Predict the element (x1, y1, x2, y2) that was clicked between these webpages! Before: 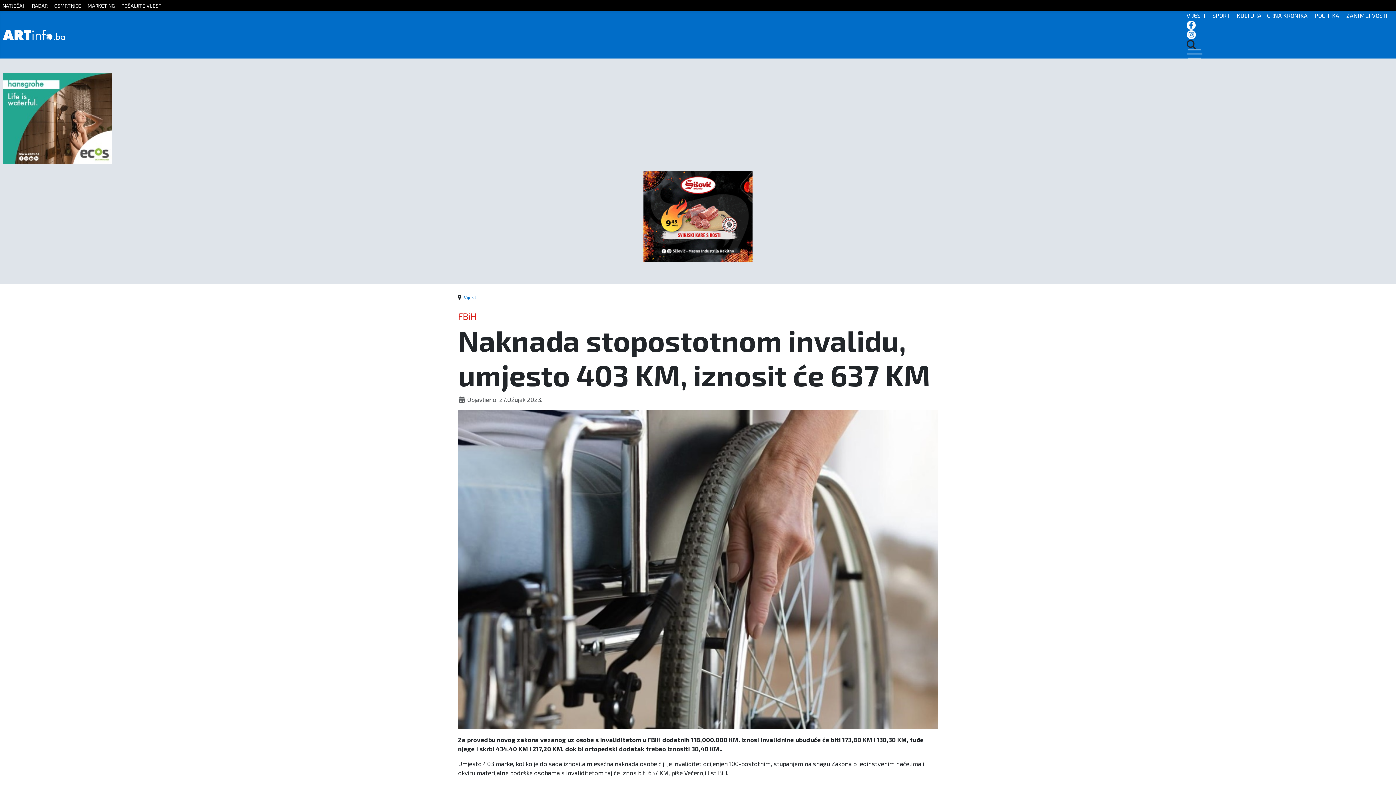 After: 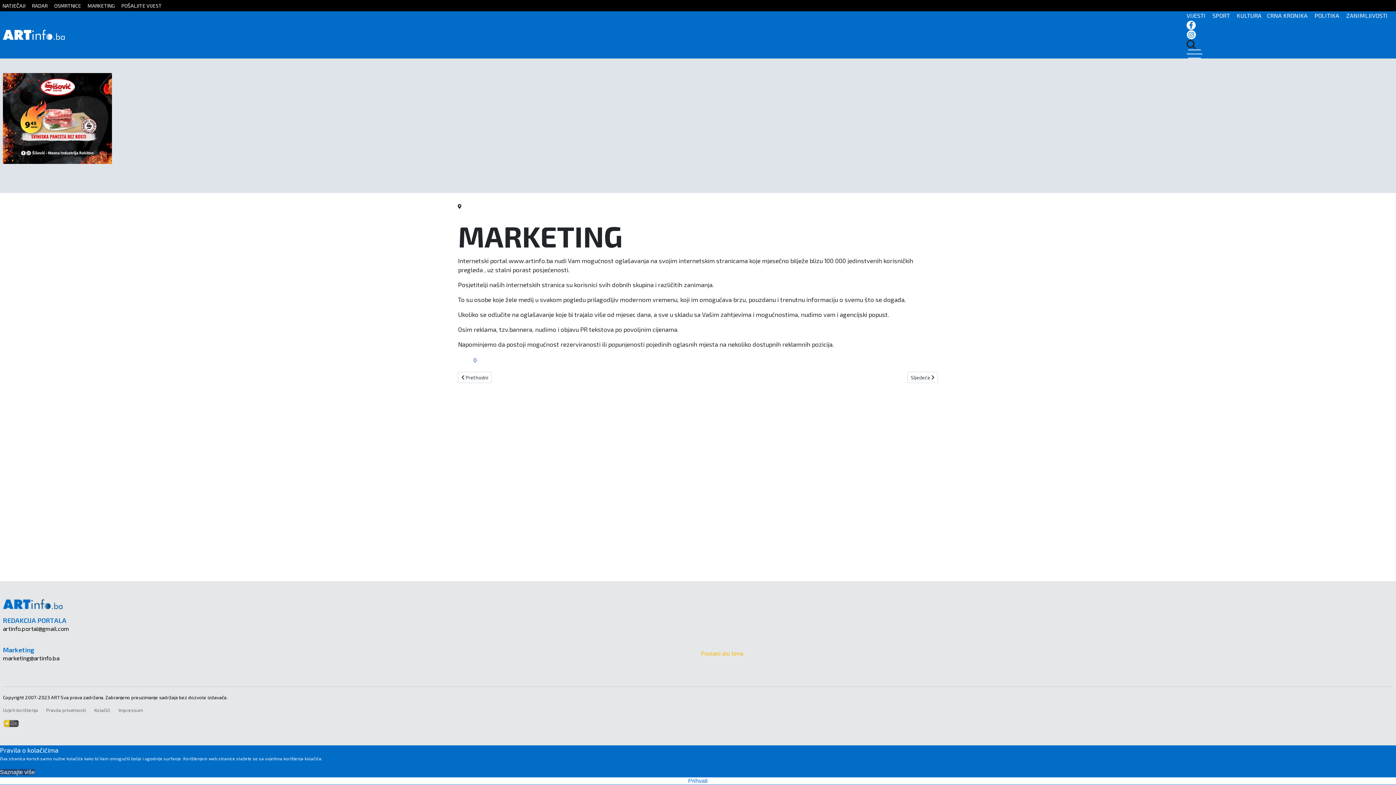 Action: label: MARKETING bbox: (87, 2, 120, 8)